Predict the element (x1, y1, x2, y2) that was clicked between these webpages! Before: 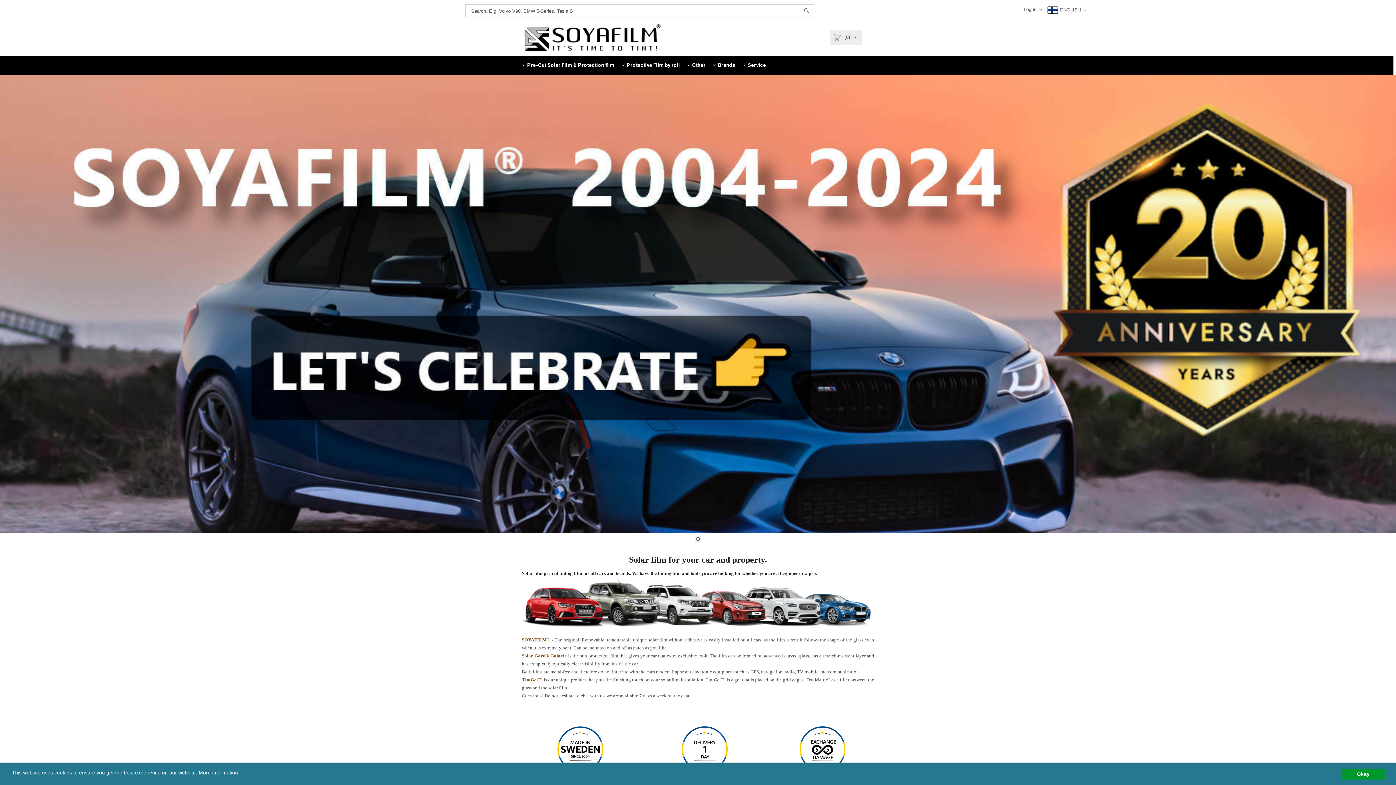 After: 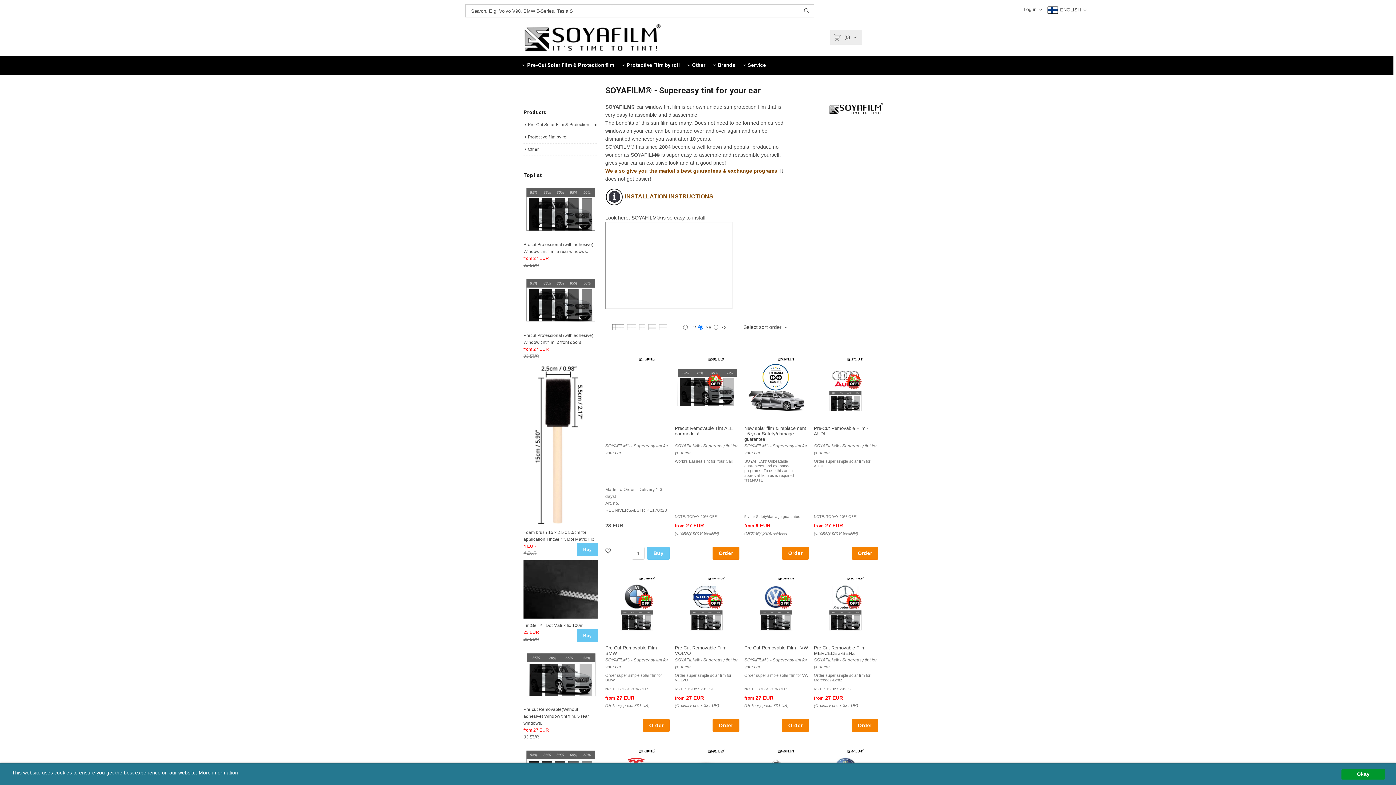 Action: bbox: (522, 637, 551, 643) label: SOYAFILM® 